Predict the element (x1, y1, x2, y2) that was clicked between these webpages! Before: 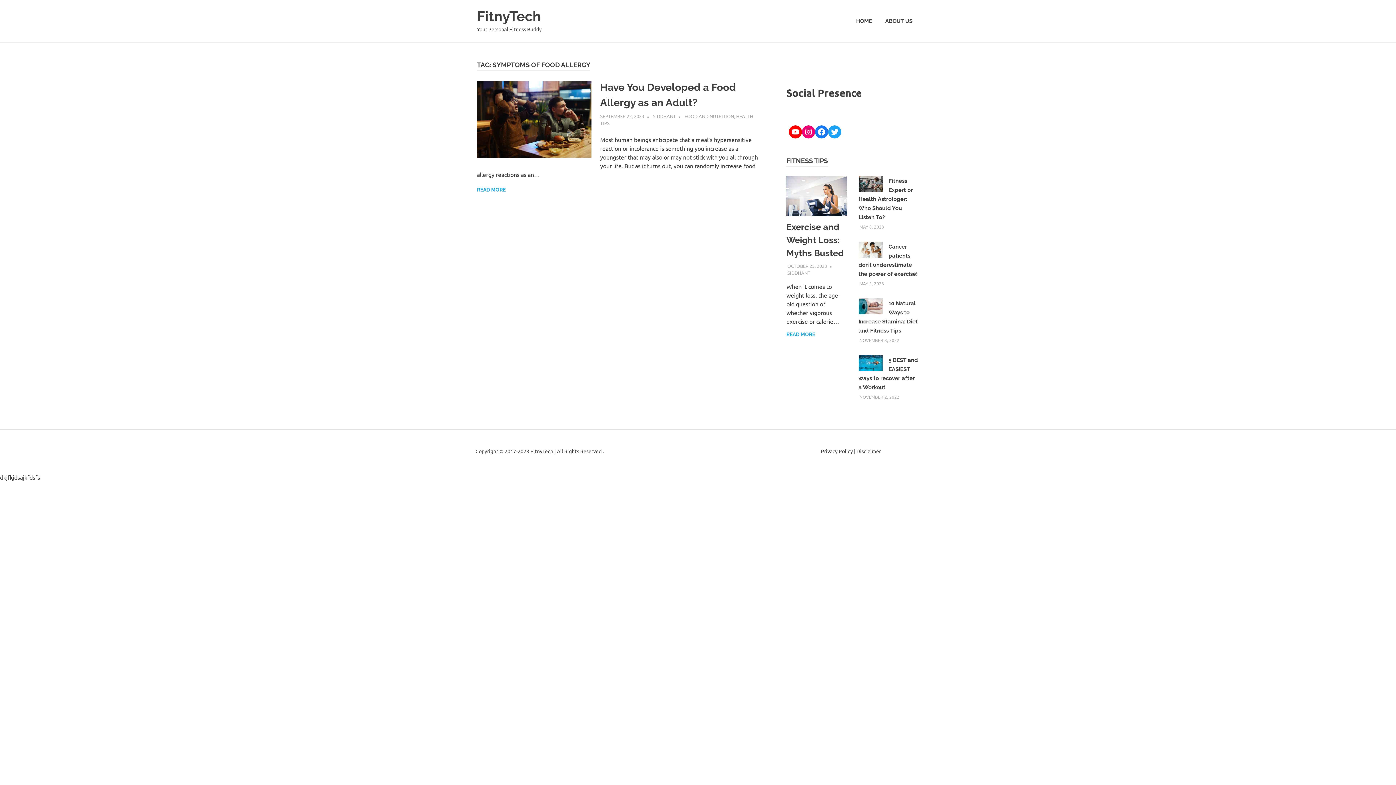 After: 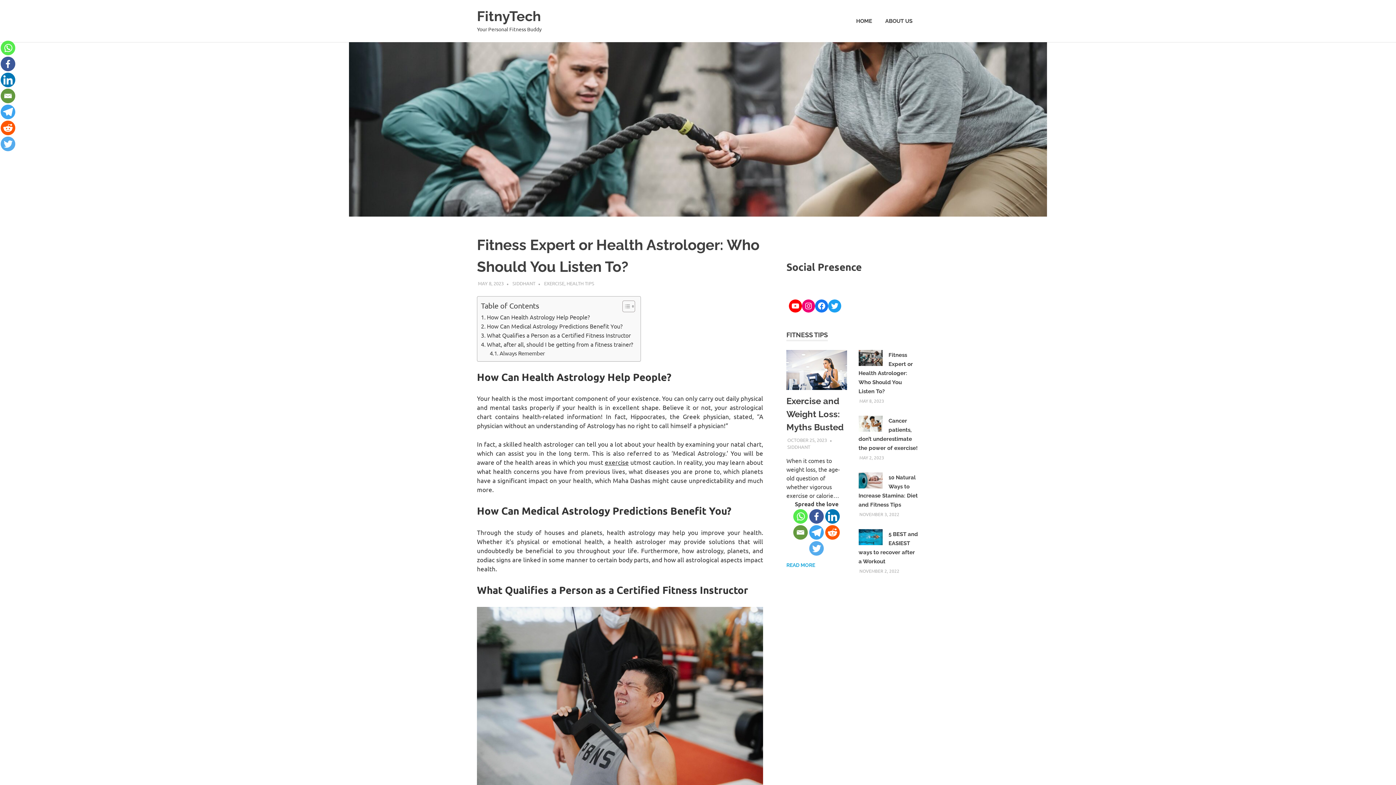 Action: label: Fitness Expert or Health Astrologer: Who Should You Listen To? bbox: (858, 177, 913, 220)